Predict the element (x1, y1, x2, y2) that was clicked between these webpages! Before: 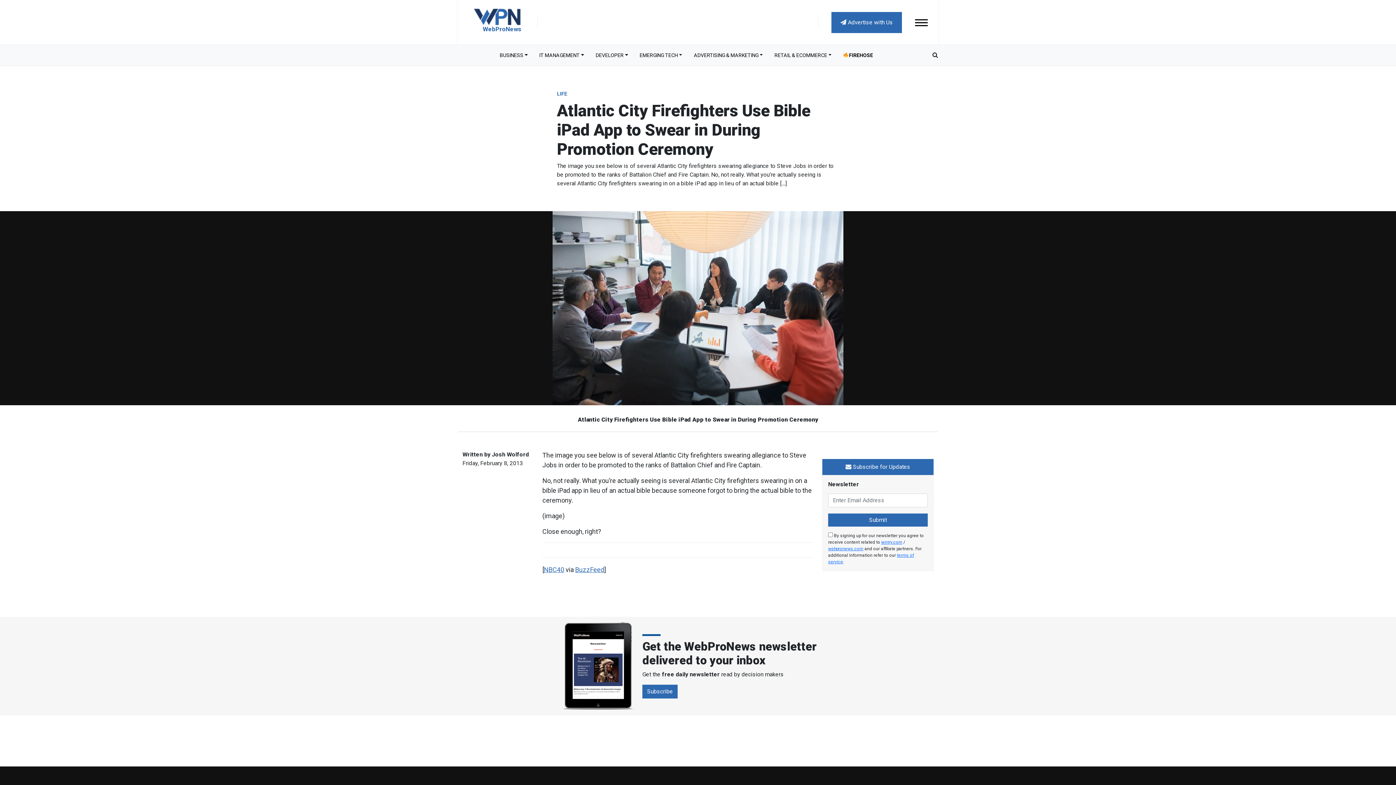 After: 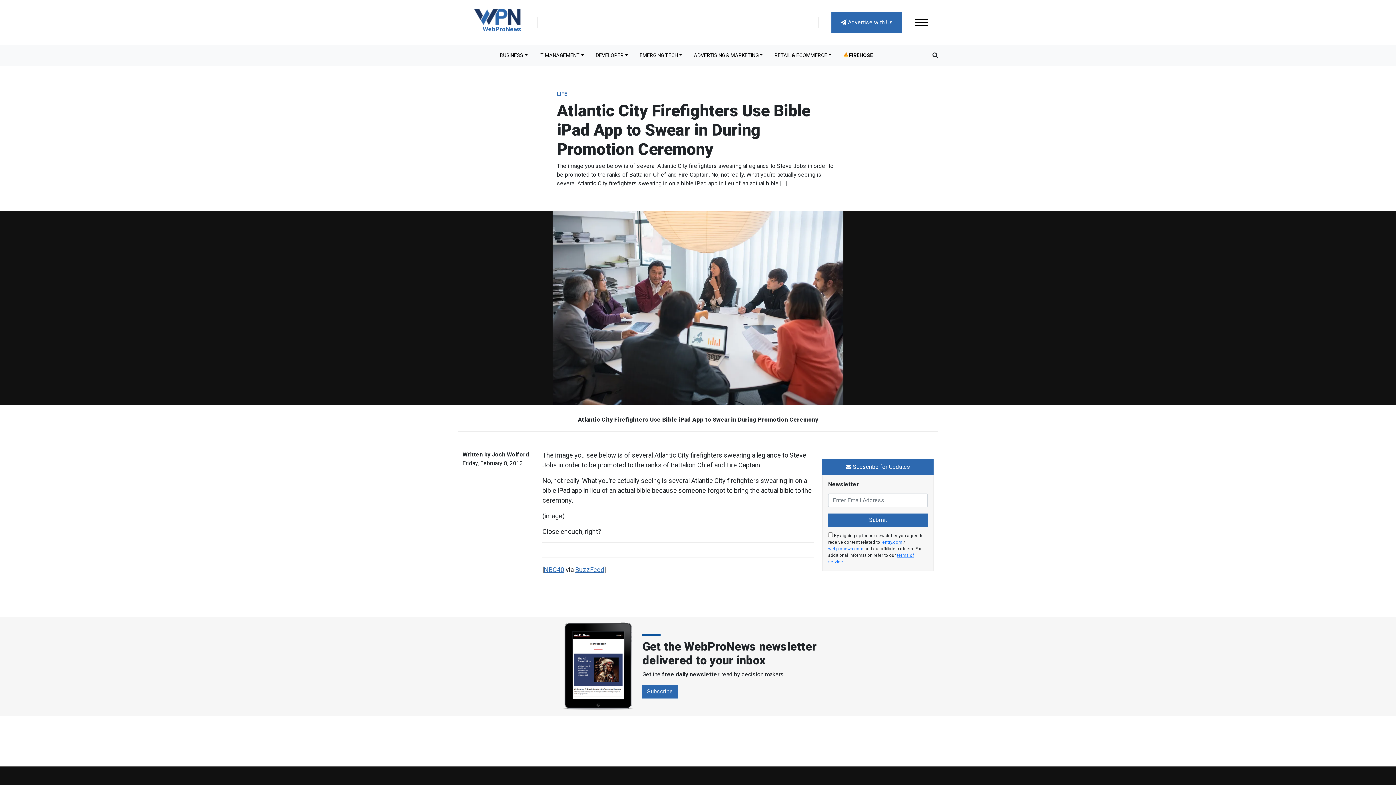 Action: bbox: (837, 48, 879, 62) label: FIREHOSE